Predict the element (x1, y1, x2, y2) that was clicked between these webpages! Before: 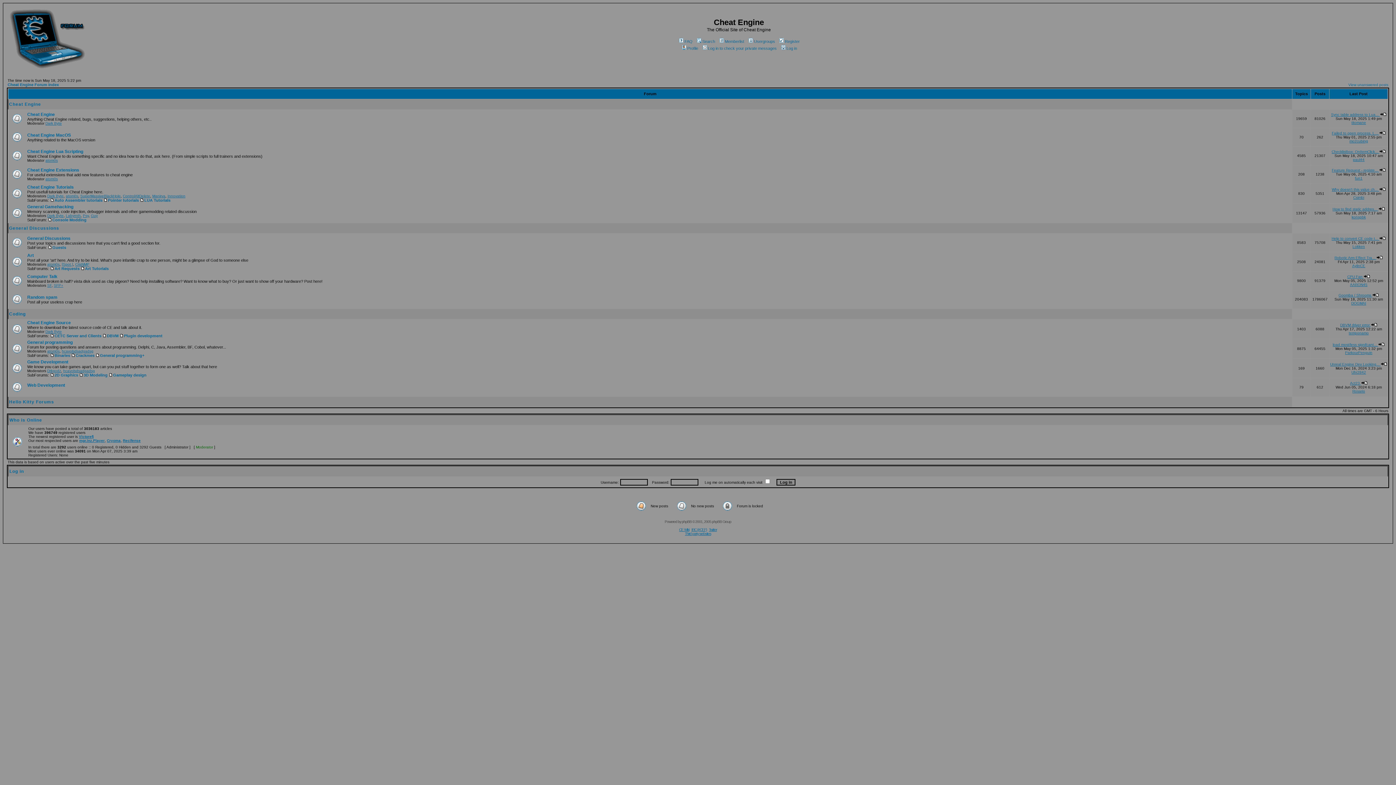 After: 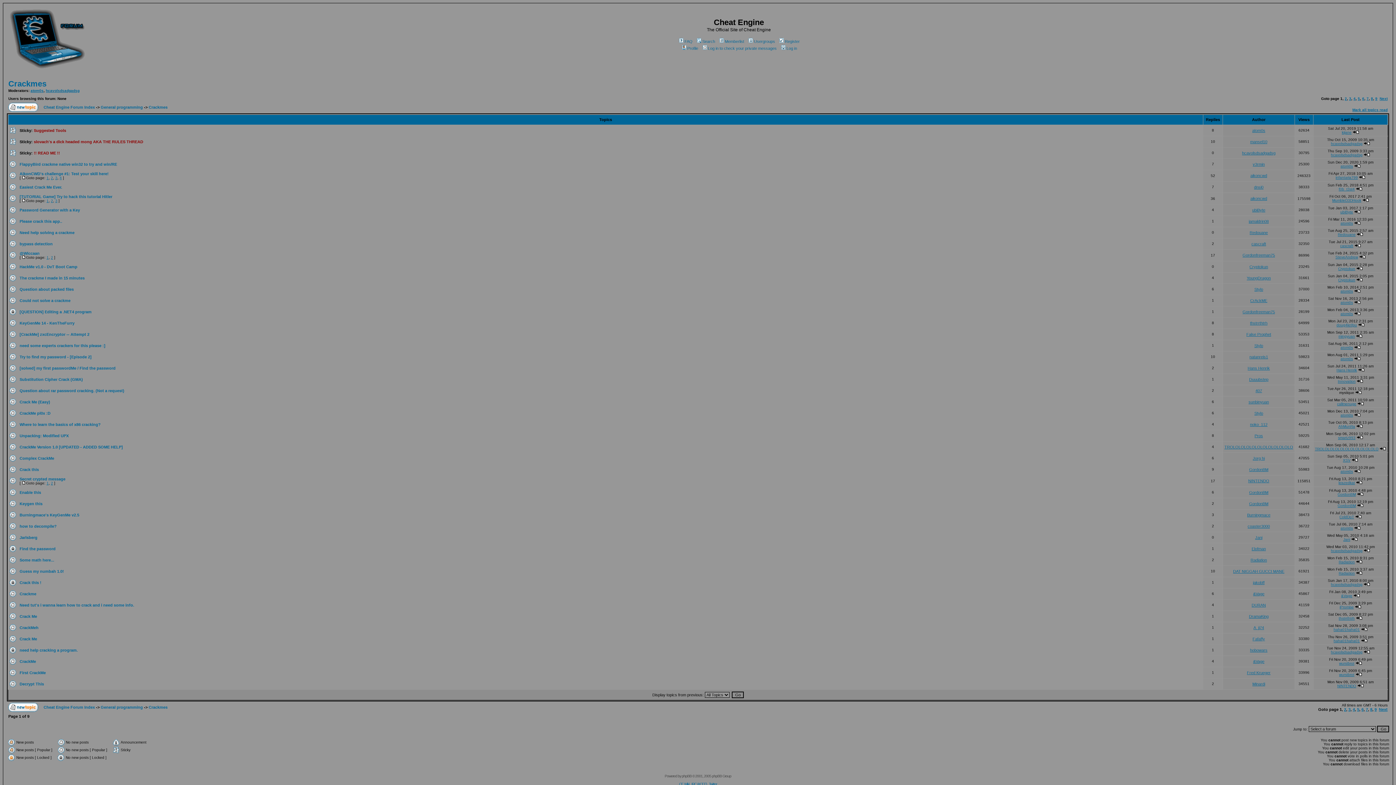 Action: label: Crackmes bbox: (71, 353, 94, 357)